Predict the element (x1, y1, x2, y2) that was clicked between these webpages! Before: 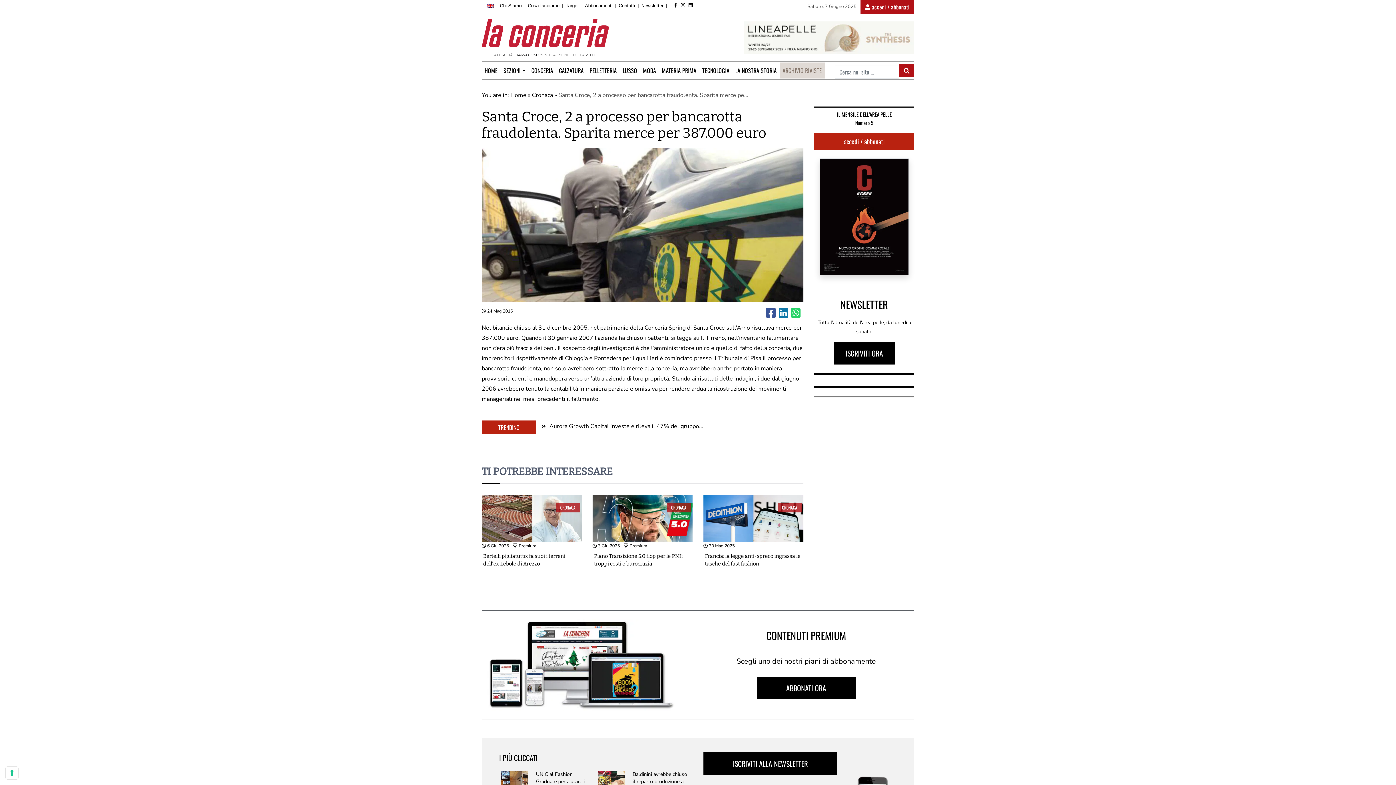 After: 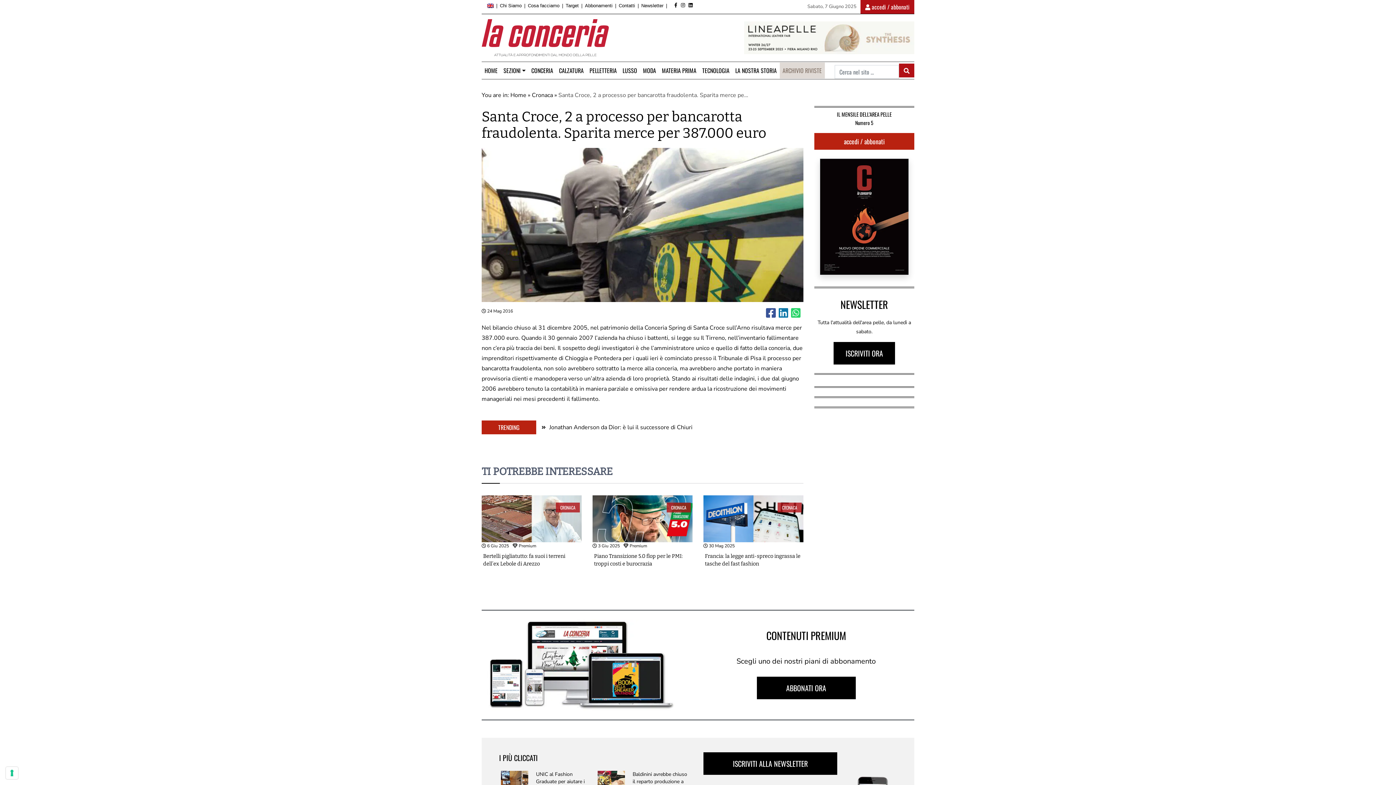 Action: bbox: (766, 309, 775, 315)